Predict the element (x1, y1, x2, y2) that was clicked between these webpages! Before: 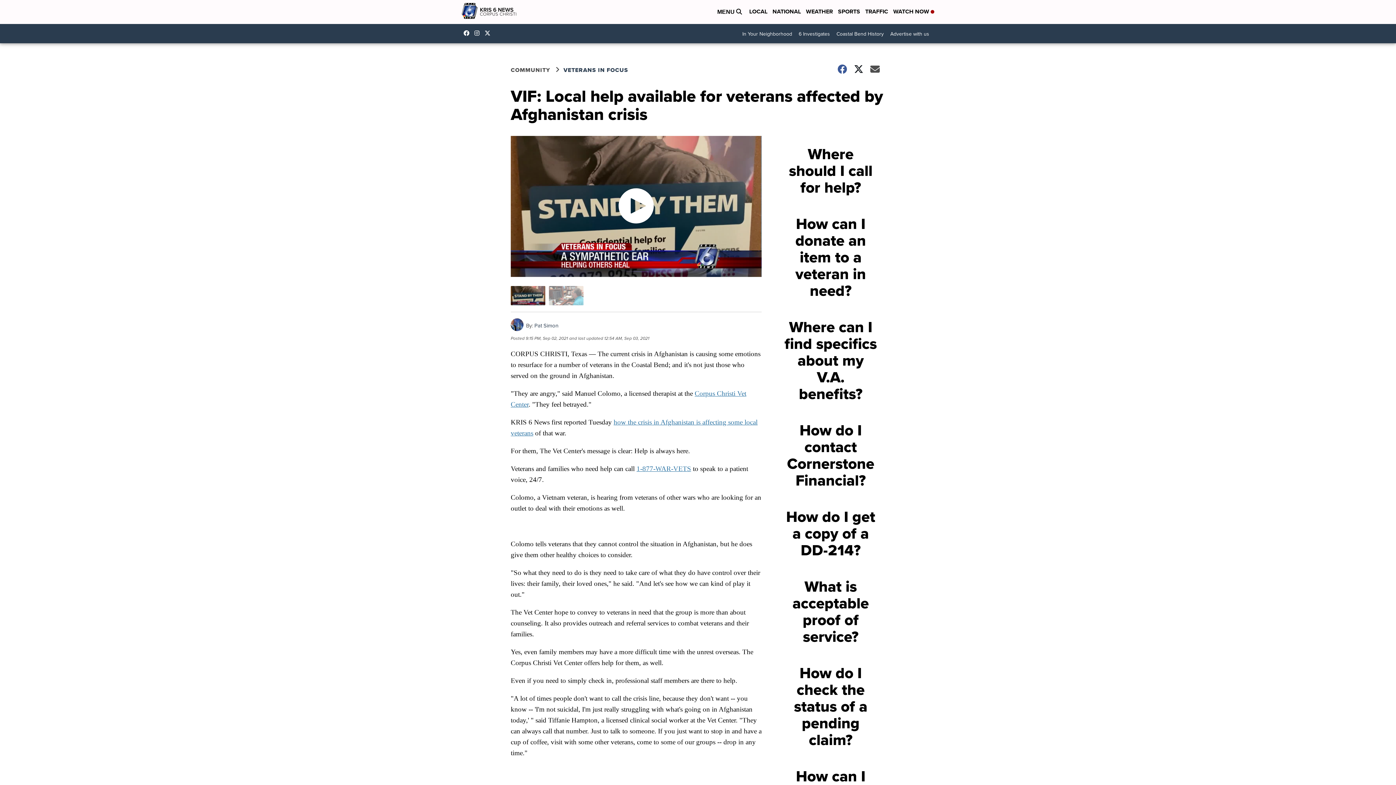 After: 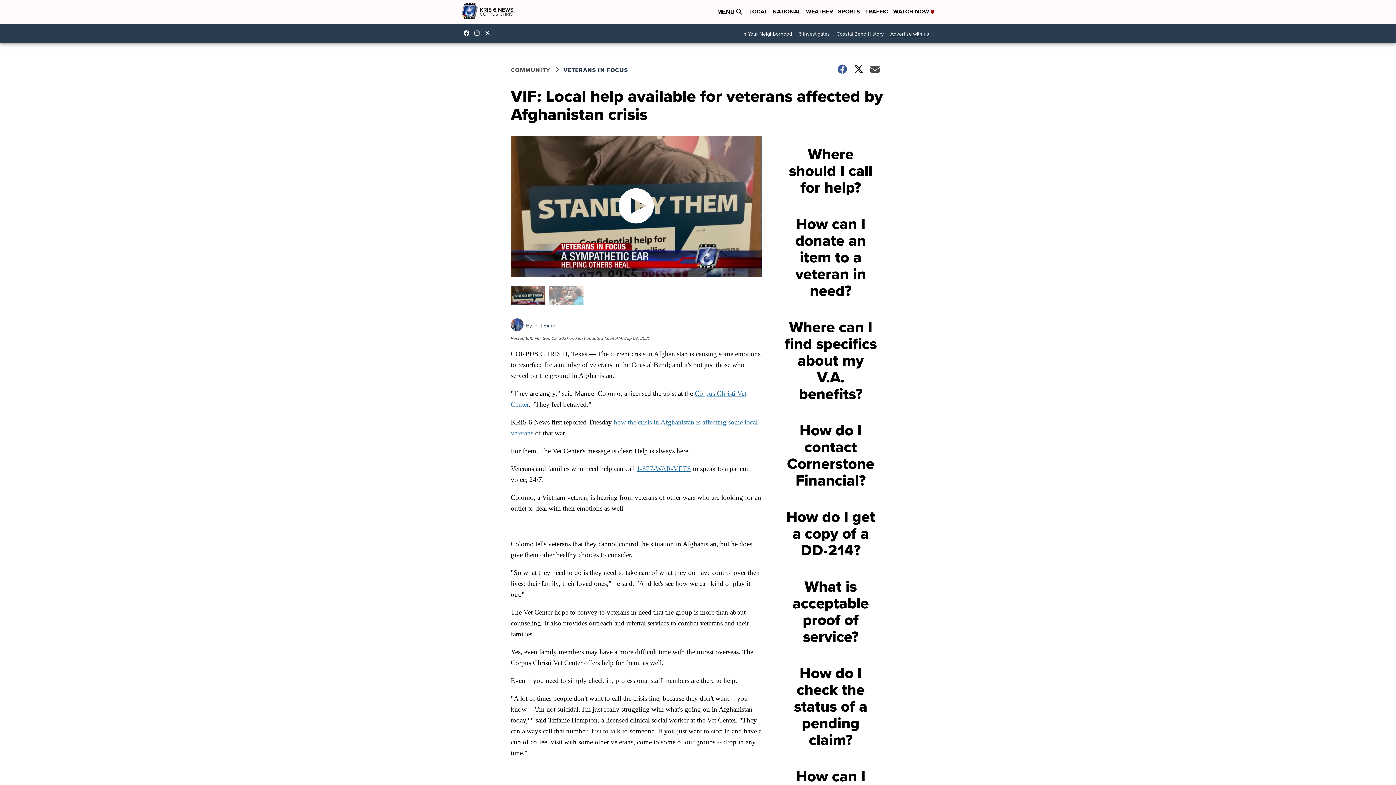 Action: bbox: (887, 27, 932, 40) label: Advertise with us